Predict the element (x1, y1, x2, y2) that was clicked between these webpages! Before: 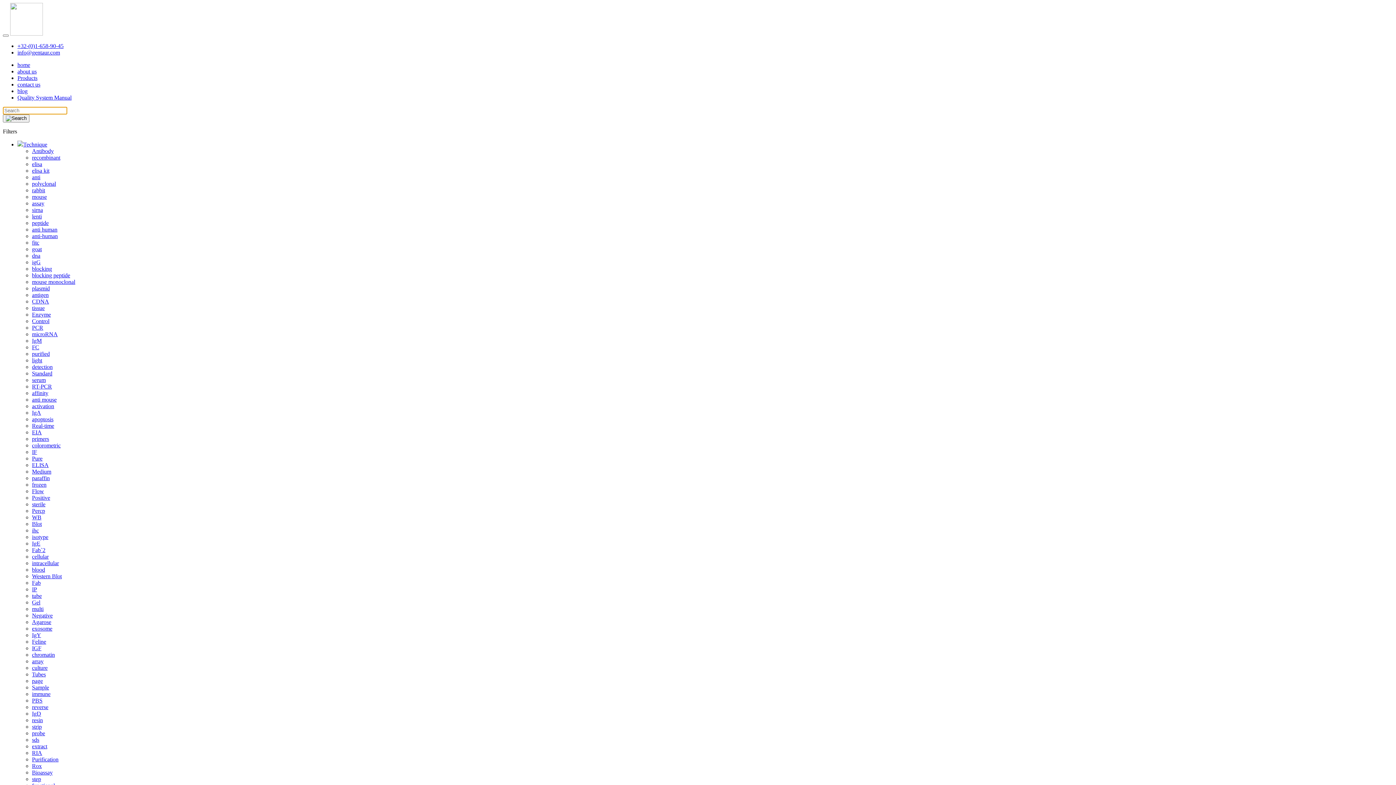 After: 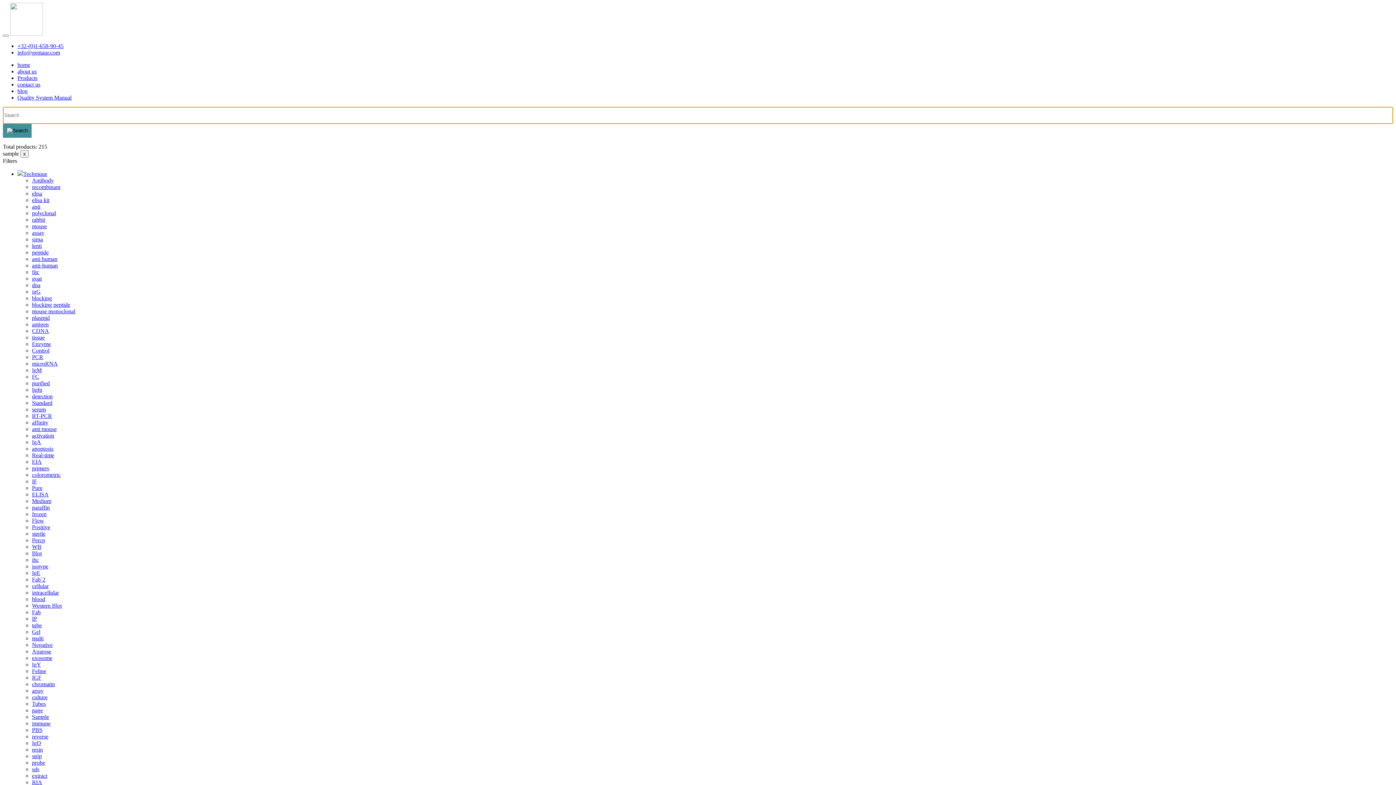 Action: bbox: (32, 684, 49, 690) label: Sample